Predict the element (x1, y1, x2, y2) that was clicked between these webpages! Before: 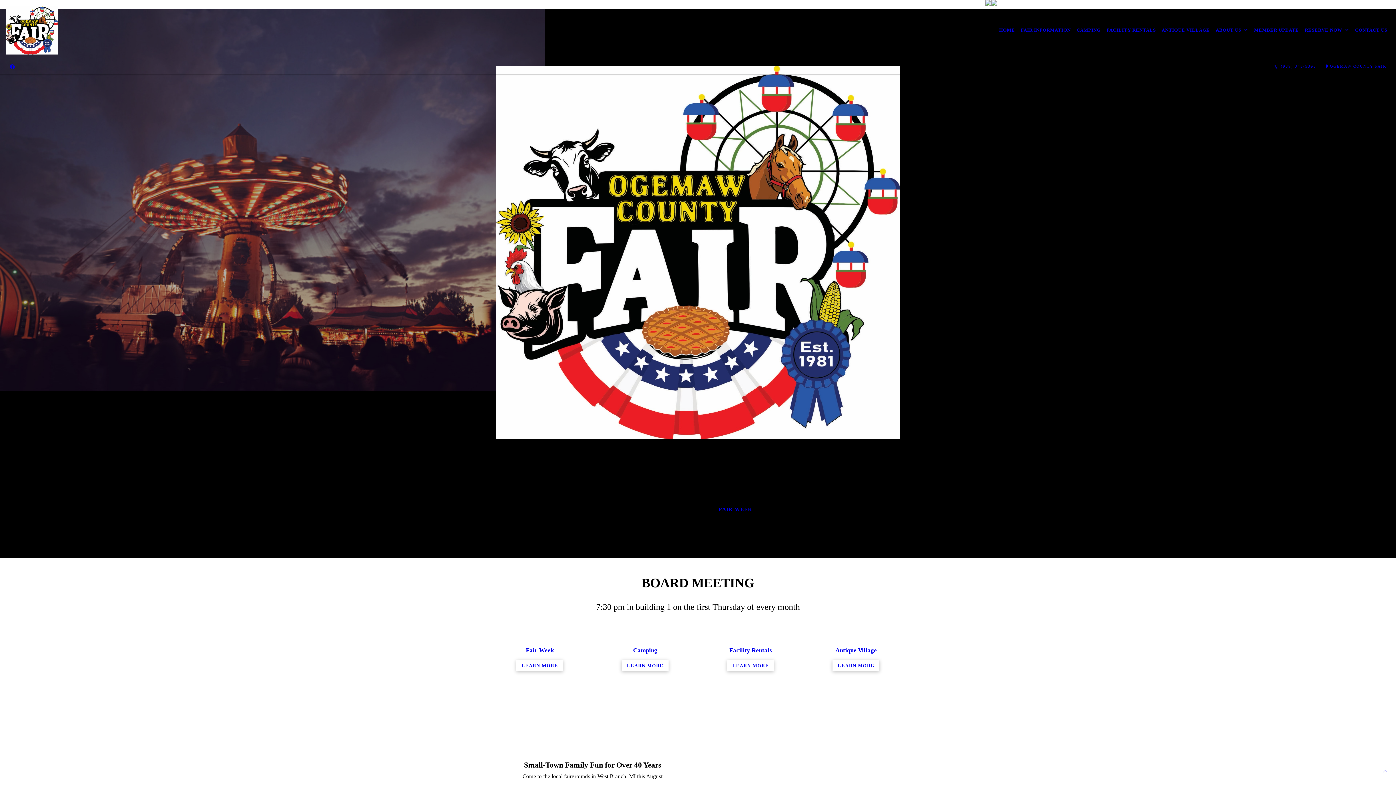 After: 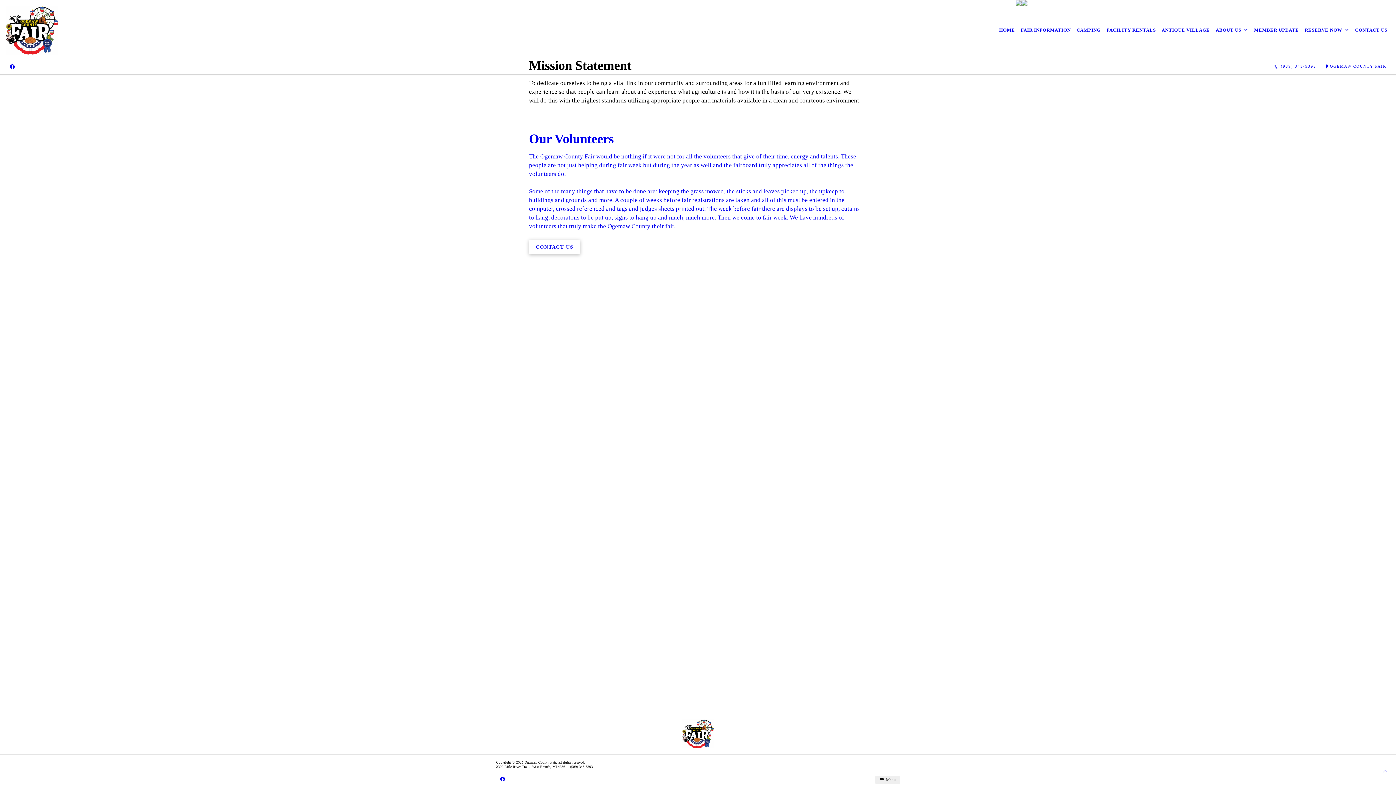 Action: label: ABOUT US bbox: (1213, 21, 1251, 38)